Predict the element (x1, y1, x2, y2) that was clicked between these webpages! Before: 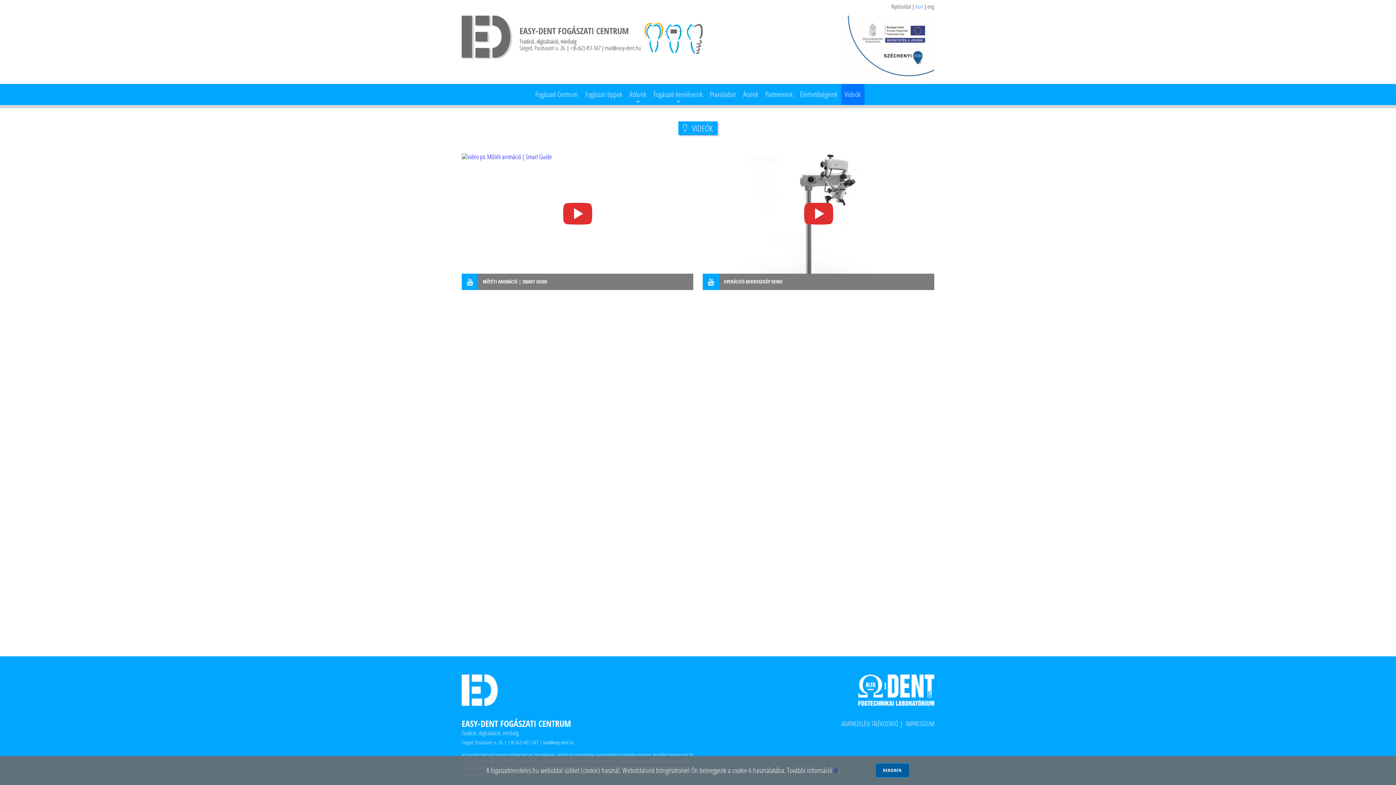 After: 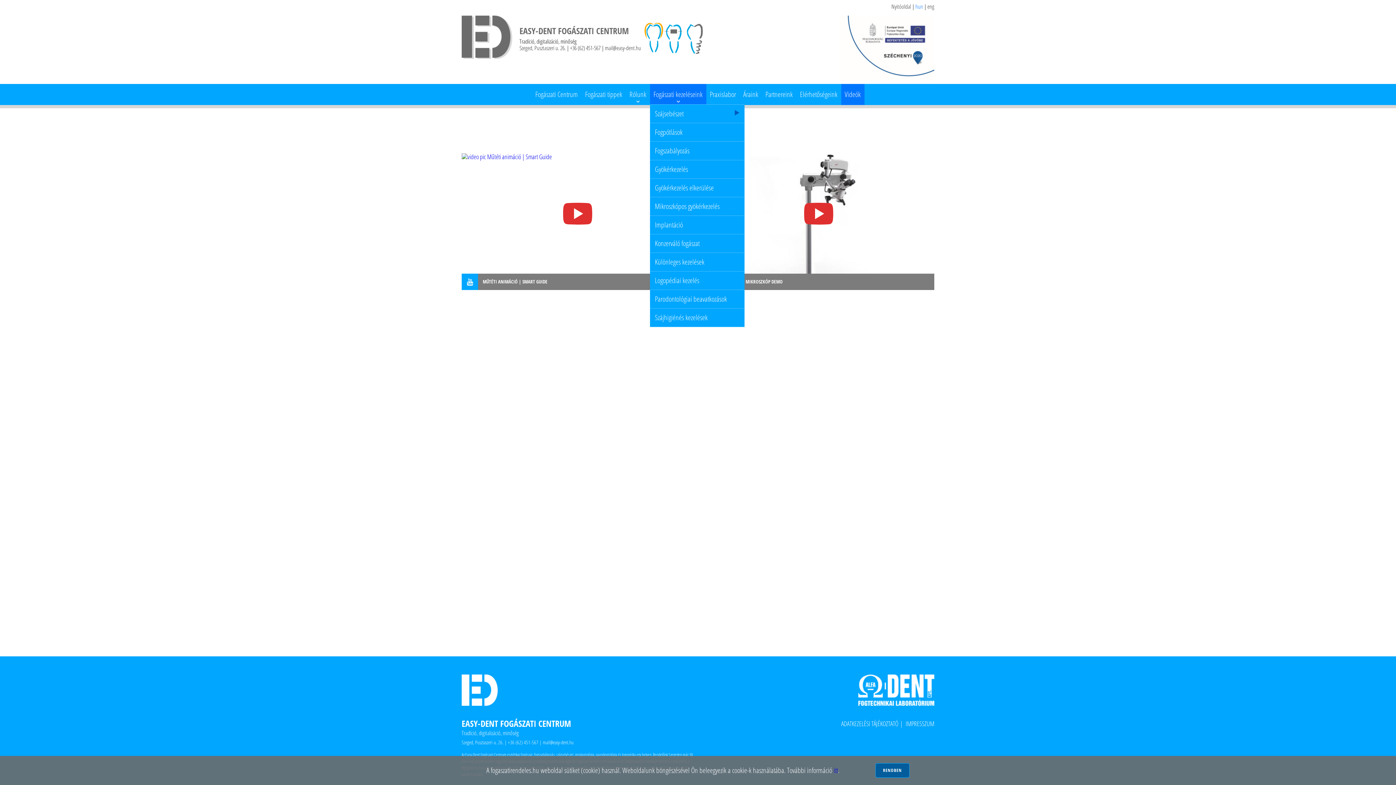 Action: bbox: (653, 84, 702, 105) label: Fogászati kezeléseink